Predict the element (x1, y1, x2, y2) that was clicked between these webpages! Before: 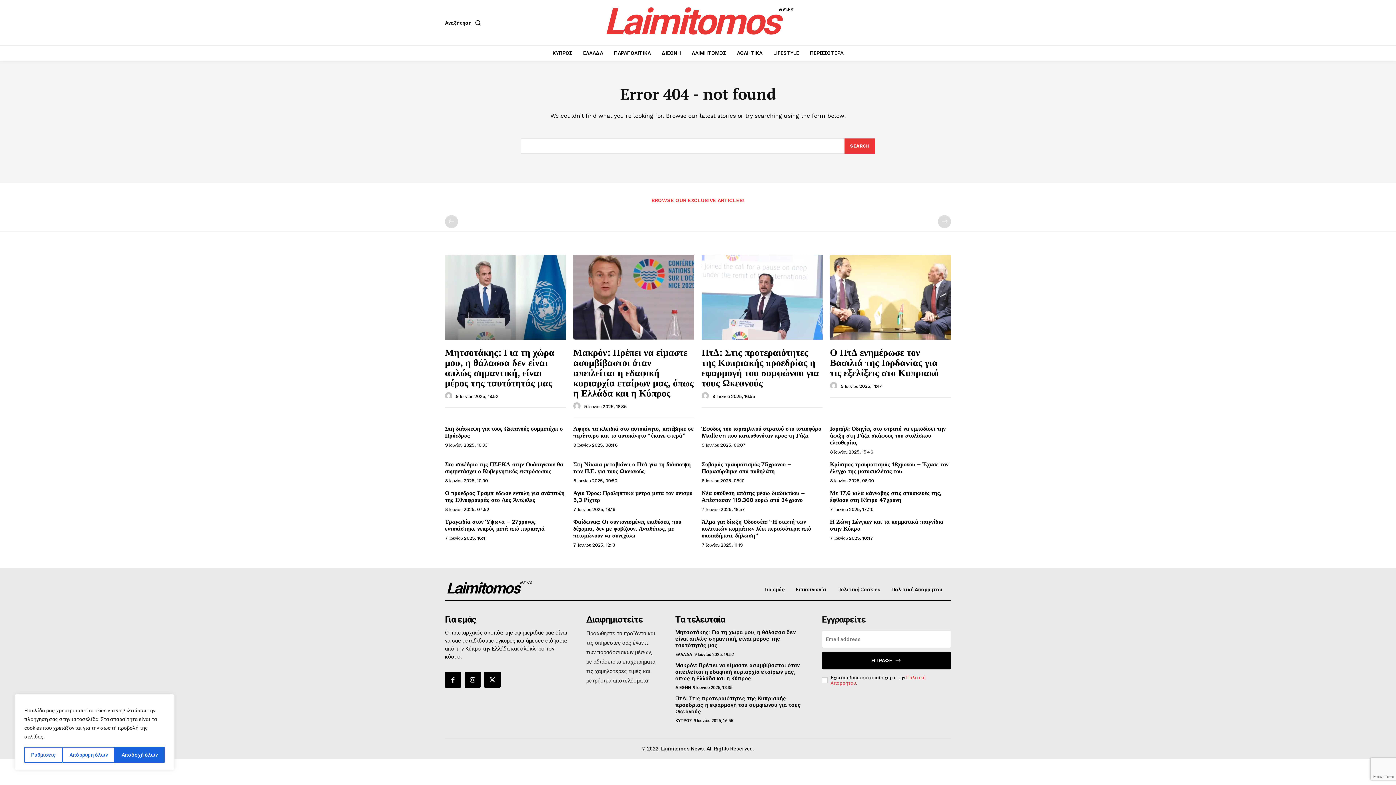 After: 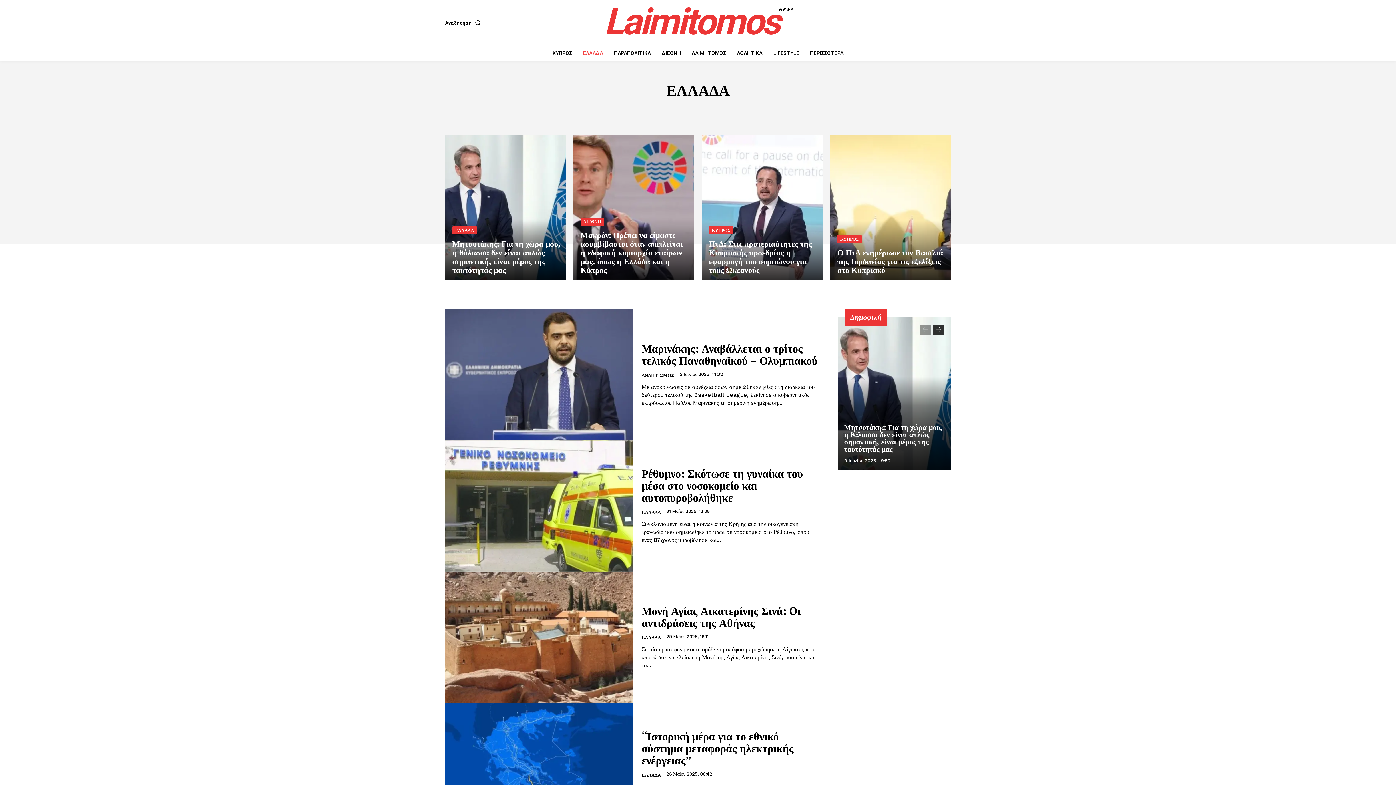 Action: label: ΕΛΛΑΔΑ bbox: (675, 651, 692, 657)